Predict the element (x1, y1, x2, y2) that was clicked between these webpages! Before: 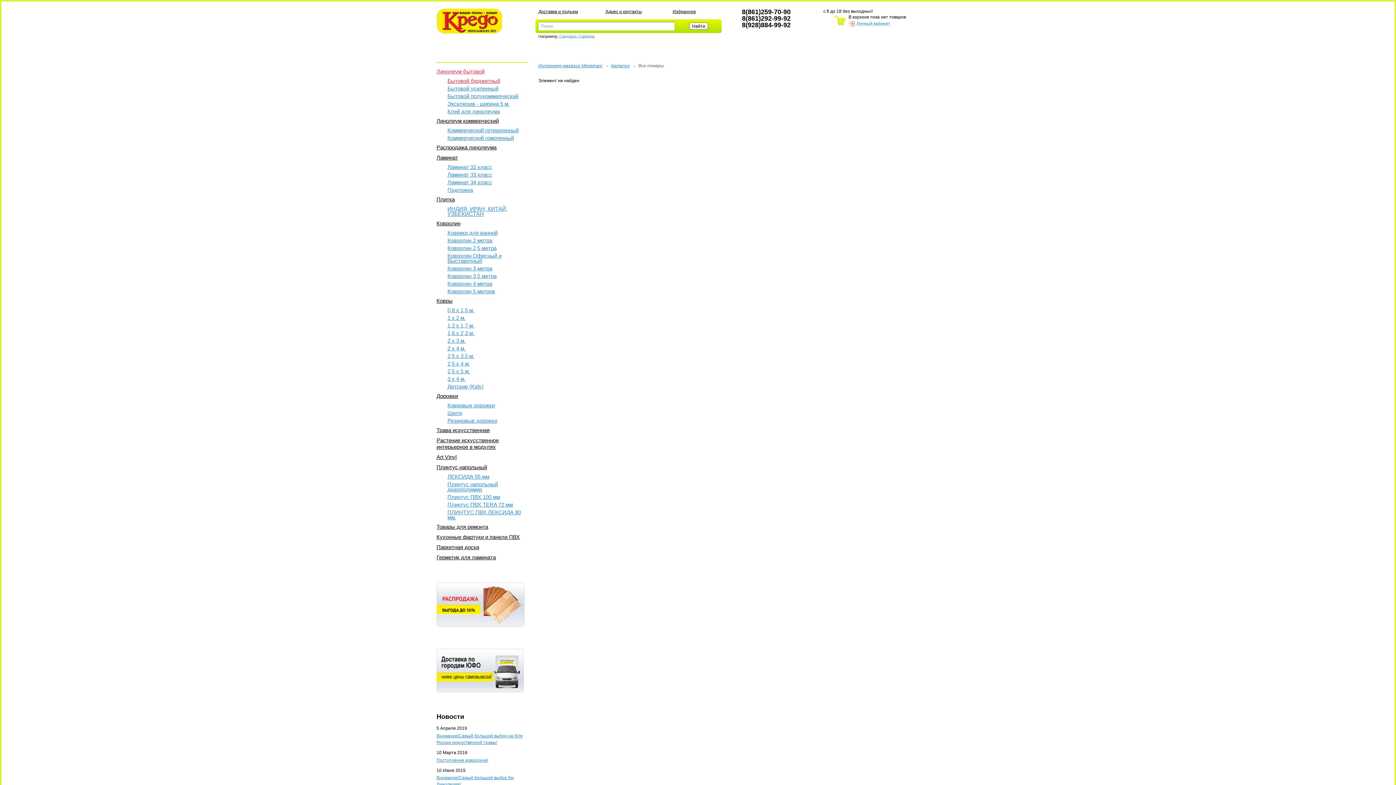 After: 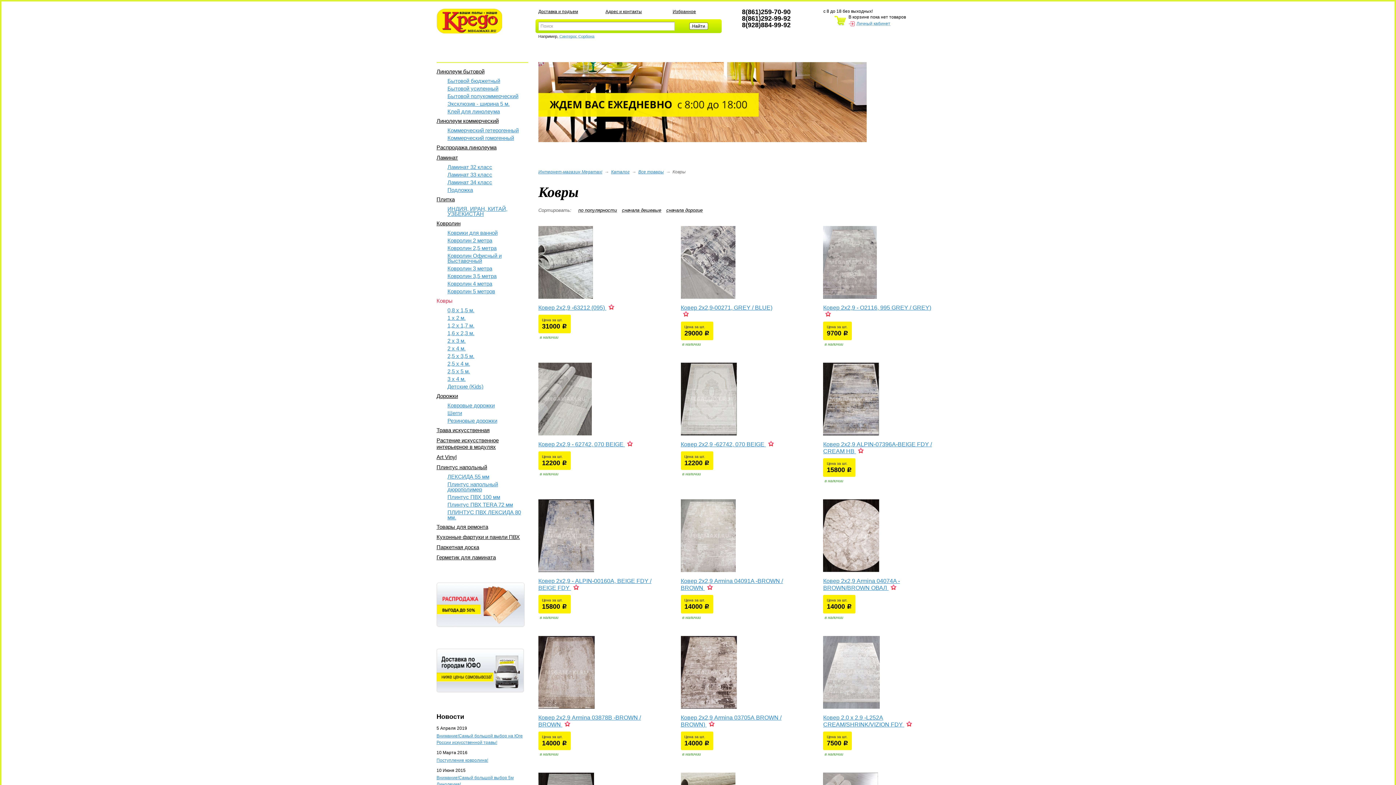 Action: bbox: (436, 297, 452, 304) label: Ковры